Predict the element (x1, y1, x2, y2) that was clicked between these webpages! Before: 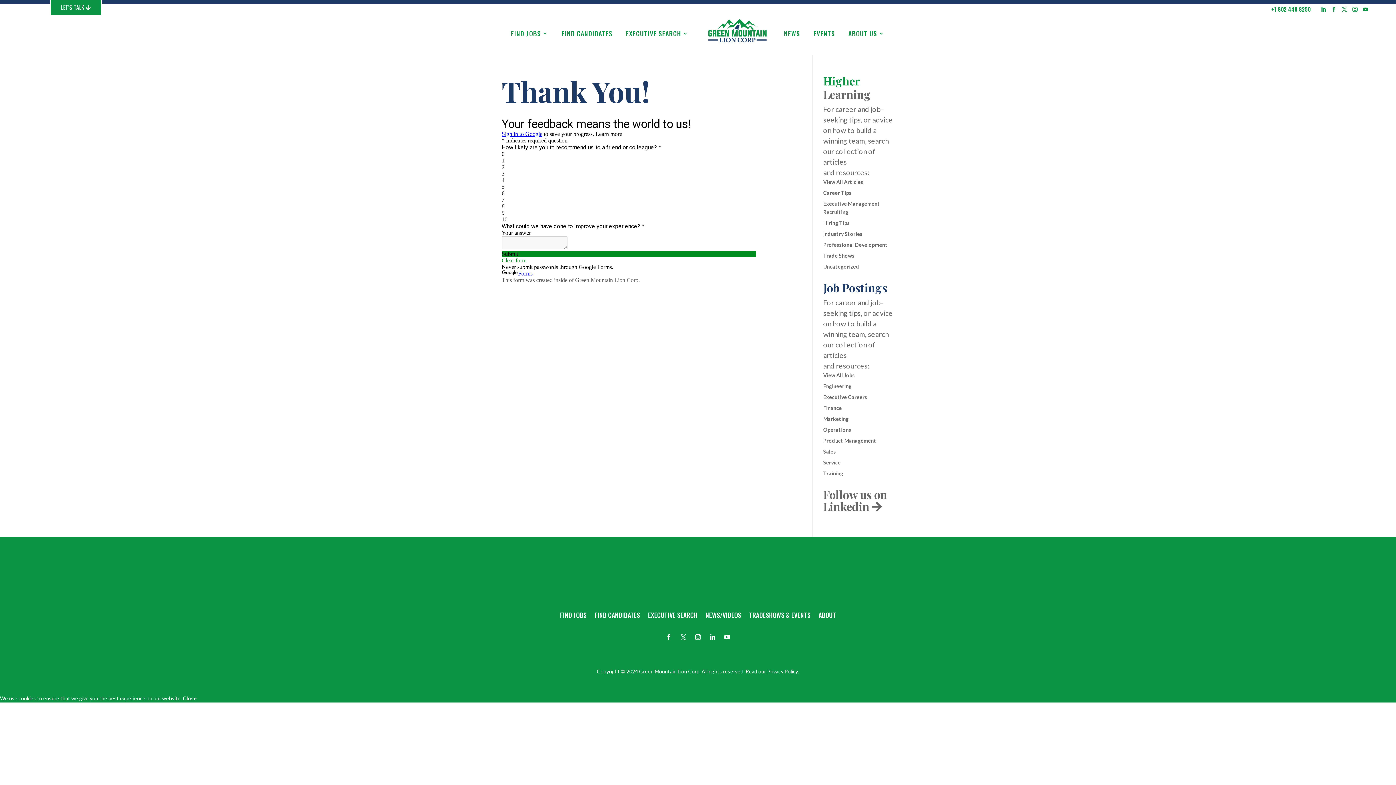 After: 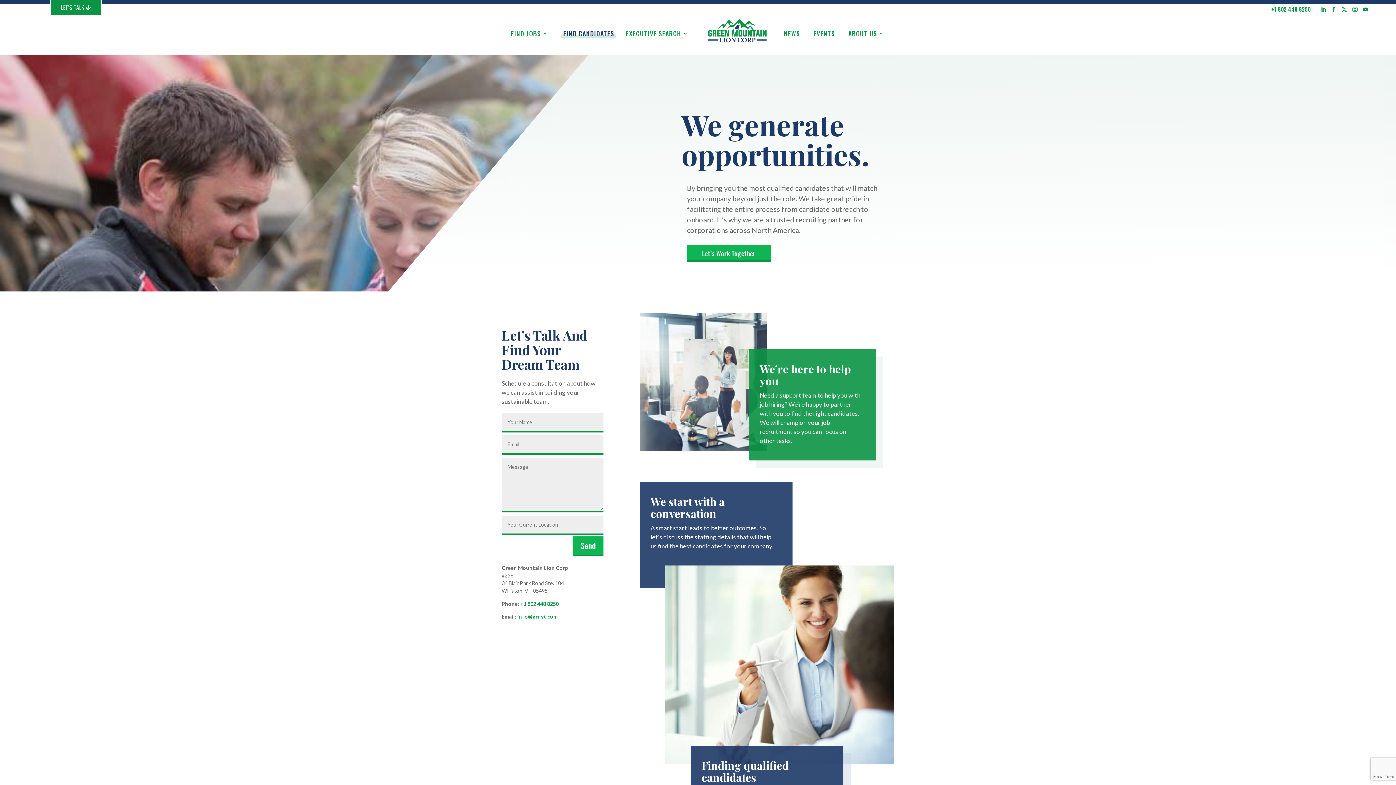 Action: label: FIND CANDIDATES bbox: (561, 30, 612, 55)